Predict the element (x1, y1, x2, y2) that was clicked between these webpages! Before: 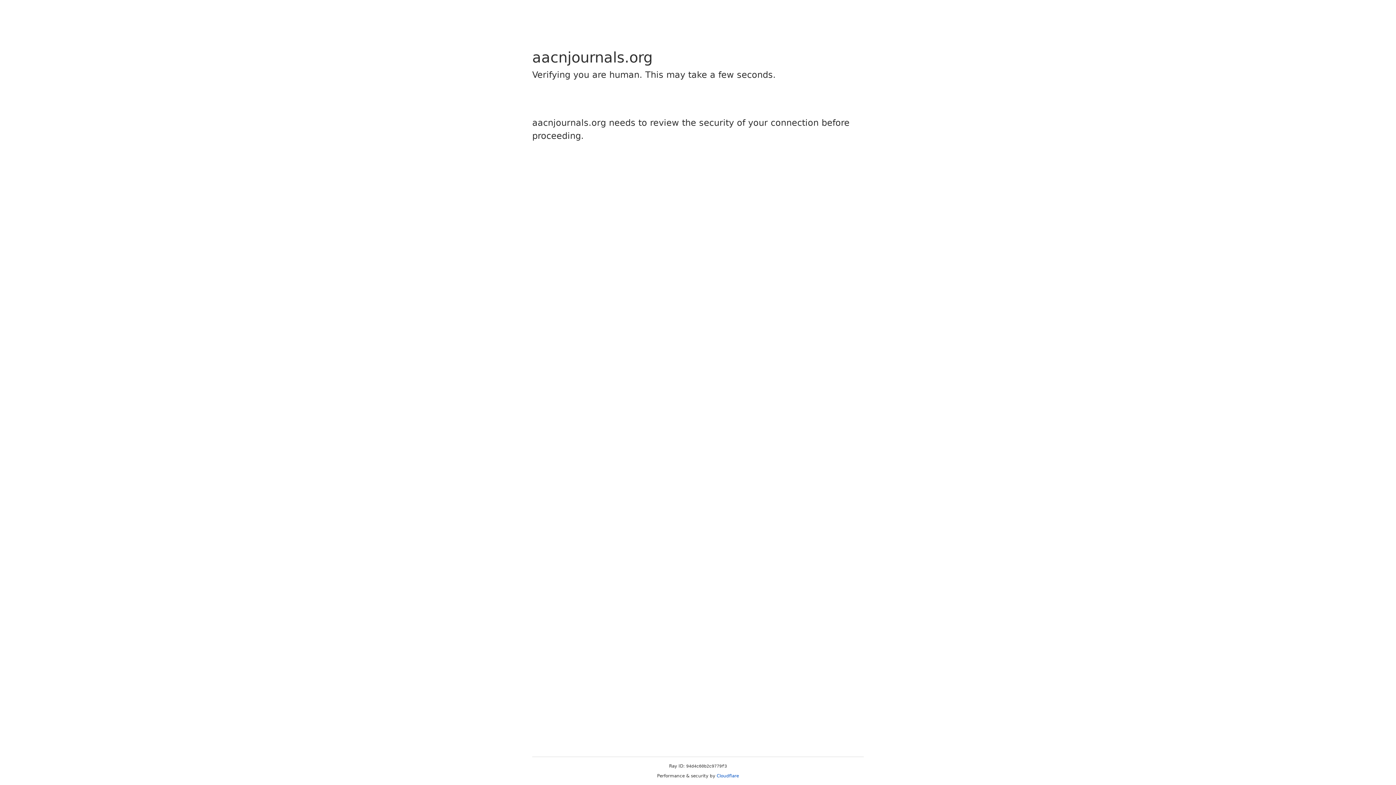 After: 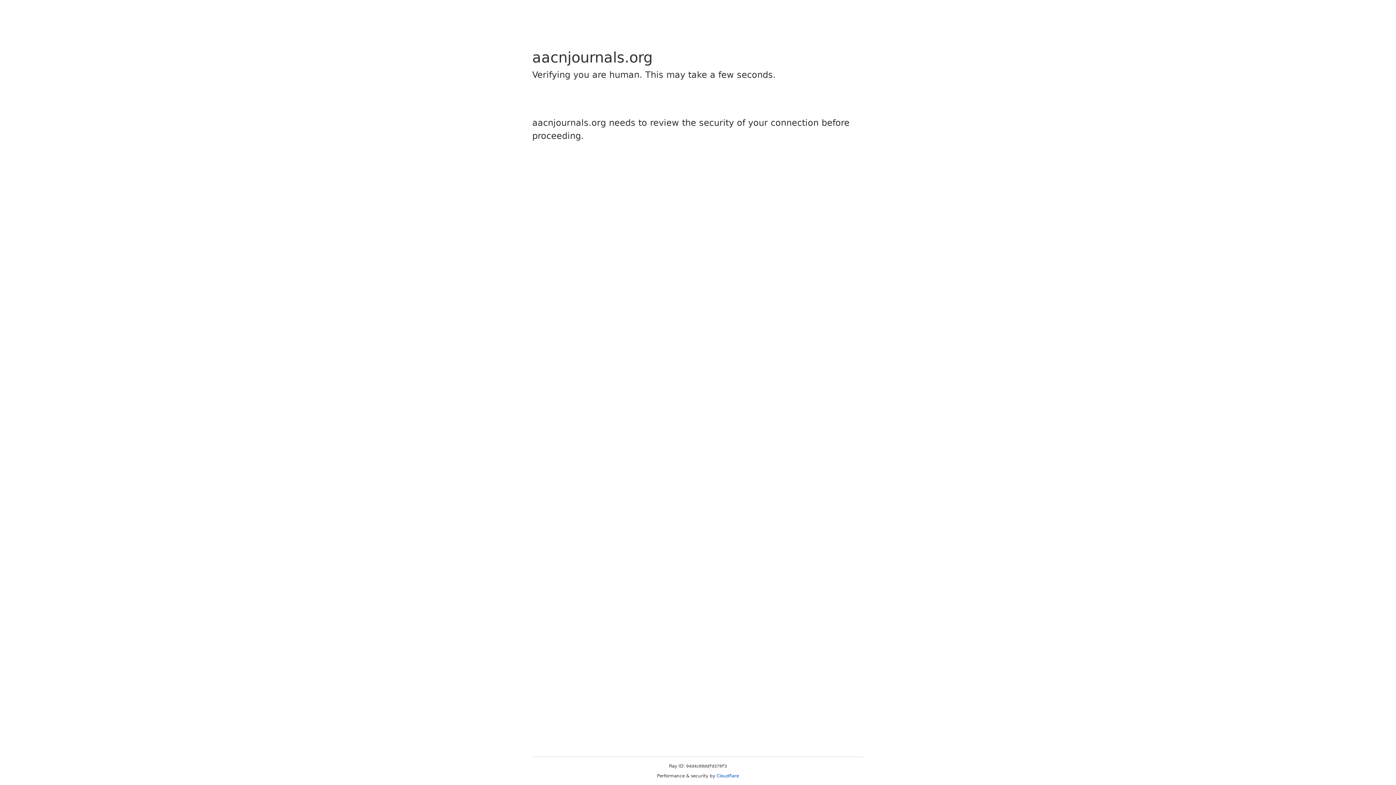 Action: bbox: (716, 773, 739, 778) label: Cloudflare